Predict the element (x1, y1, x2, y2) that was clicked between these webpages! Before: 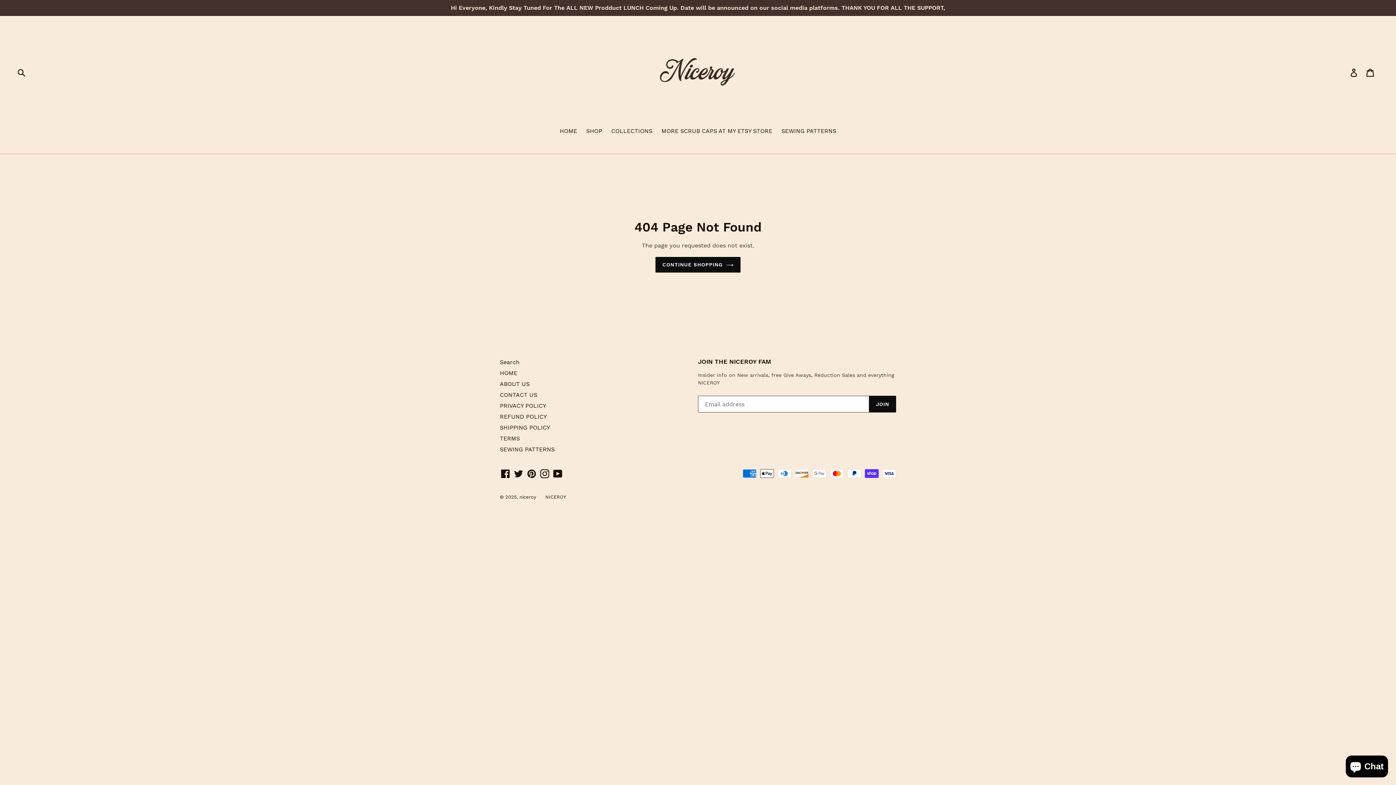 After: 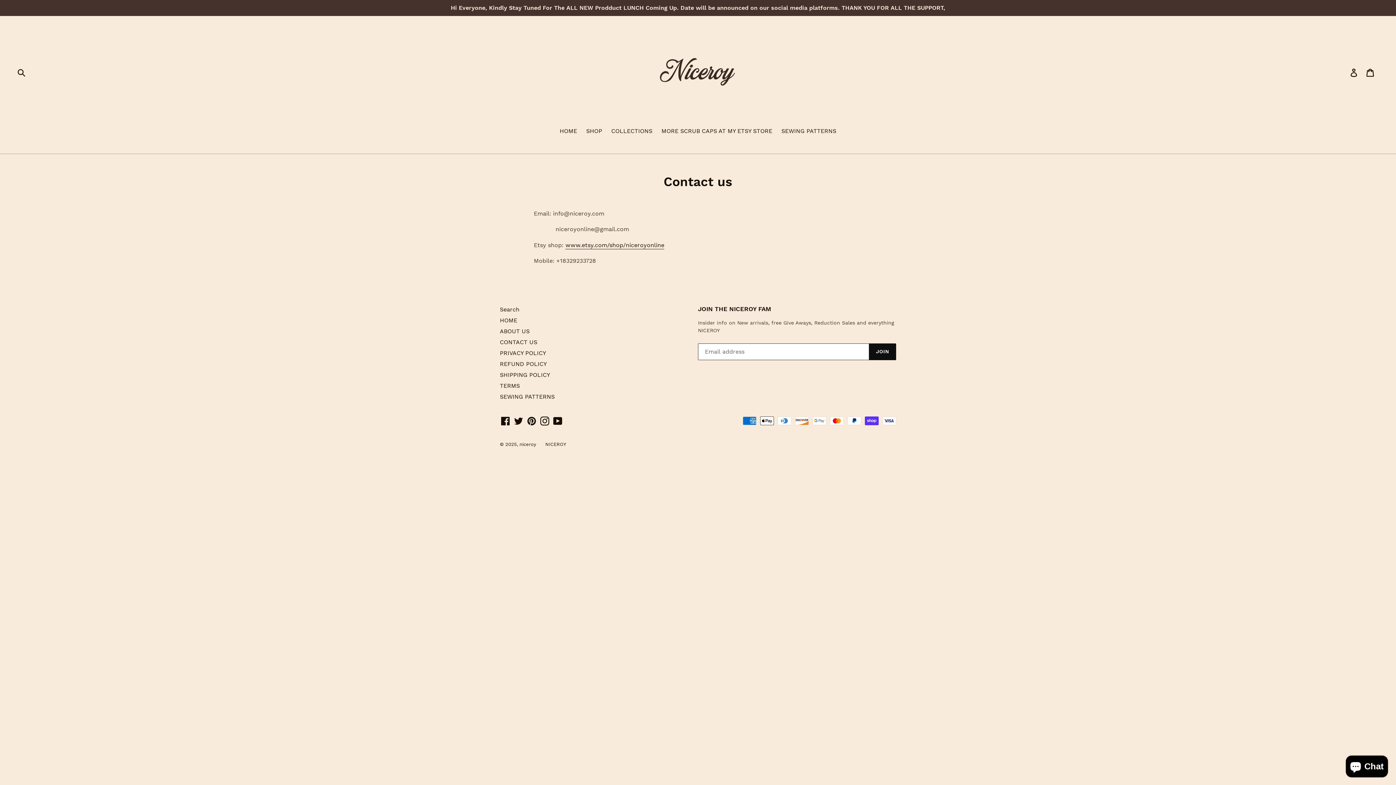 Action: label: CONTACT US bbox: (500, 391, 537, 398)